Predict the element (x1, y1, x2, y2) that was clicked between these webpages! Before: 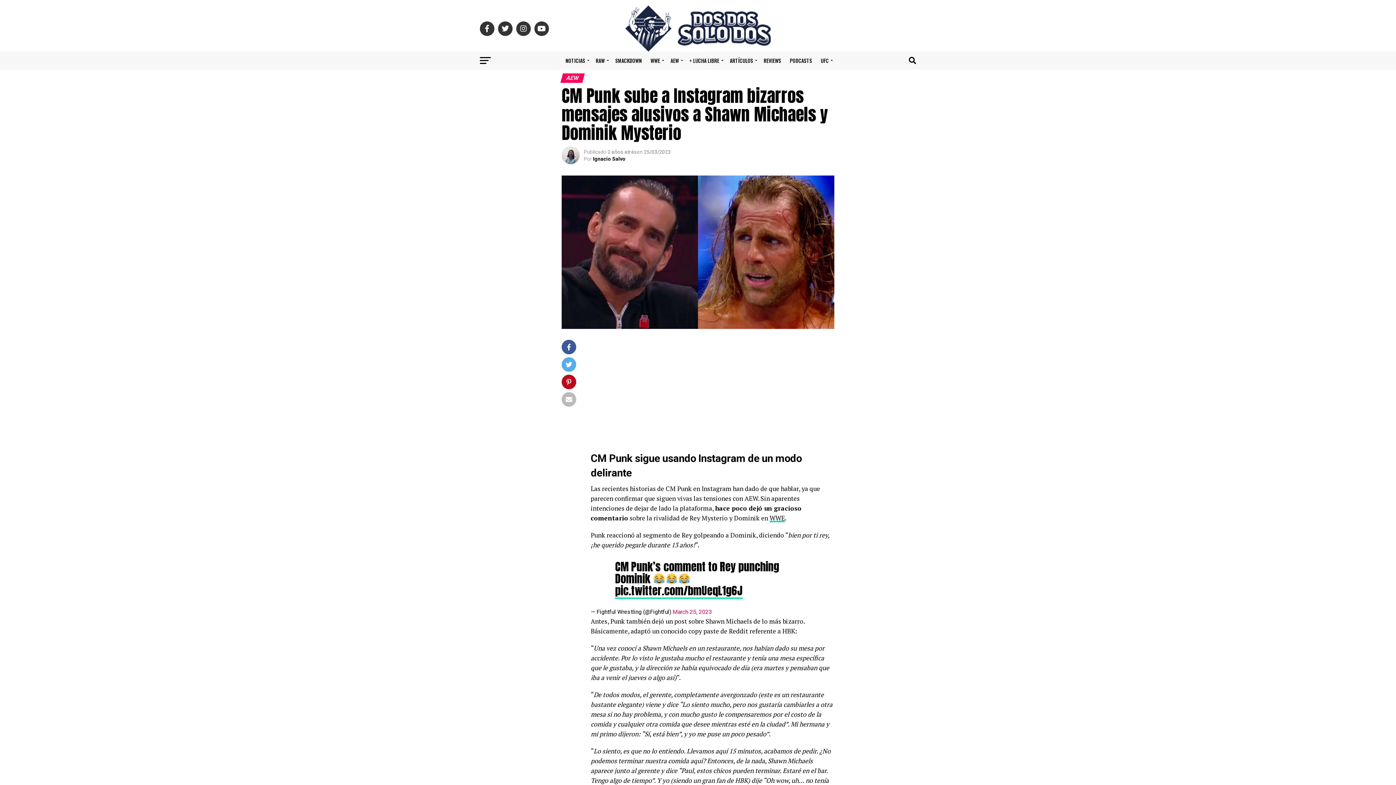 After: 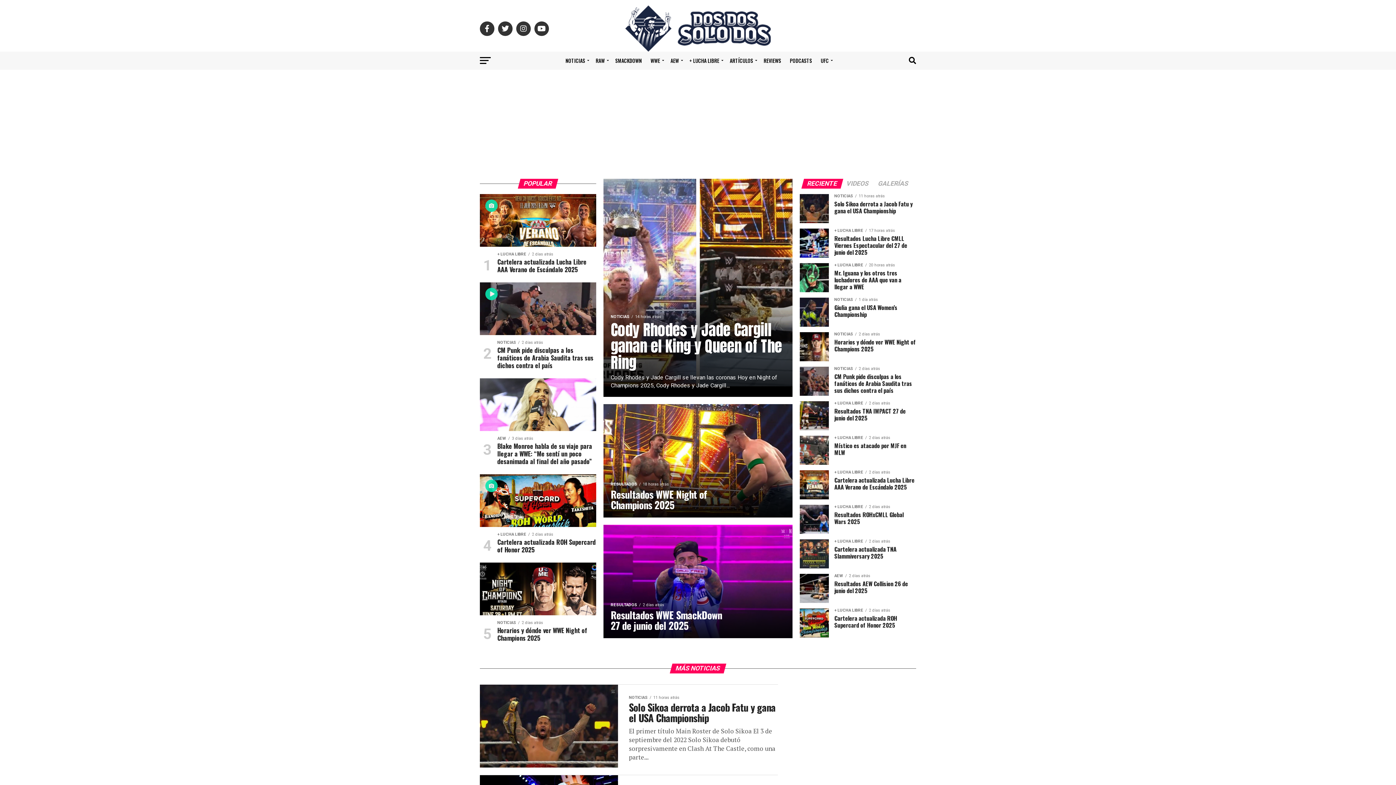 Action: bbox: (625, 46, 770, 53)